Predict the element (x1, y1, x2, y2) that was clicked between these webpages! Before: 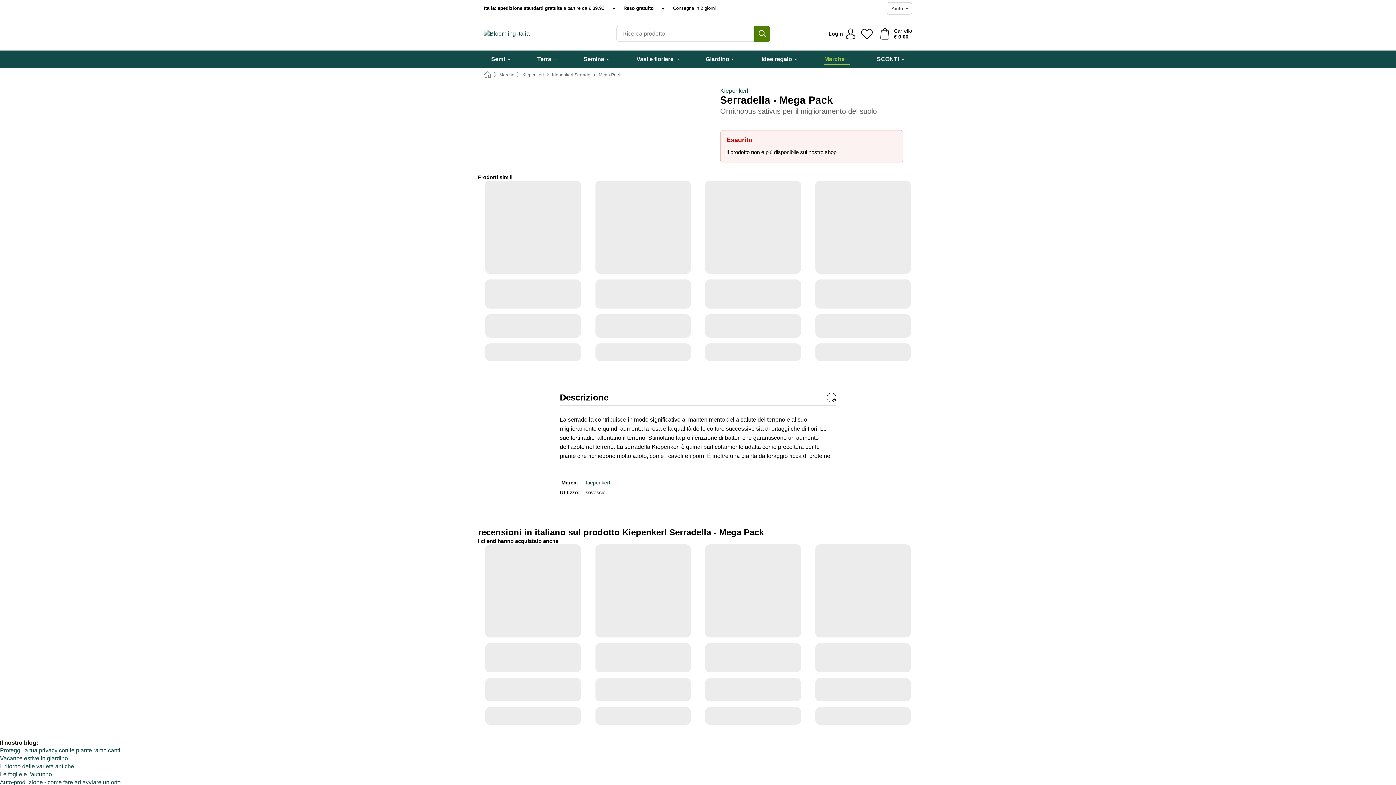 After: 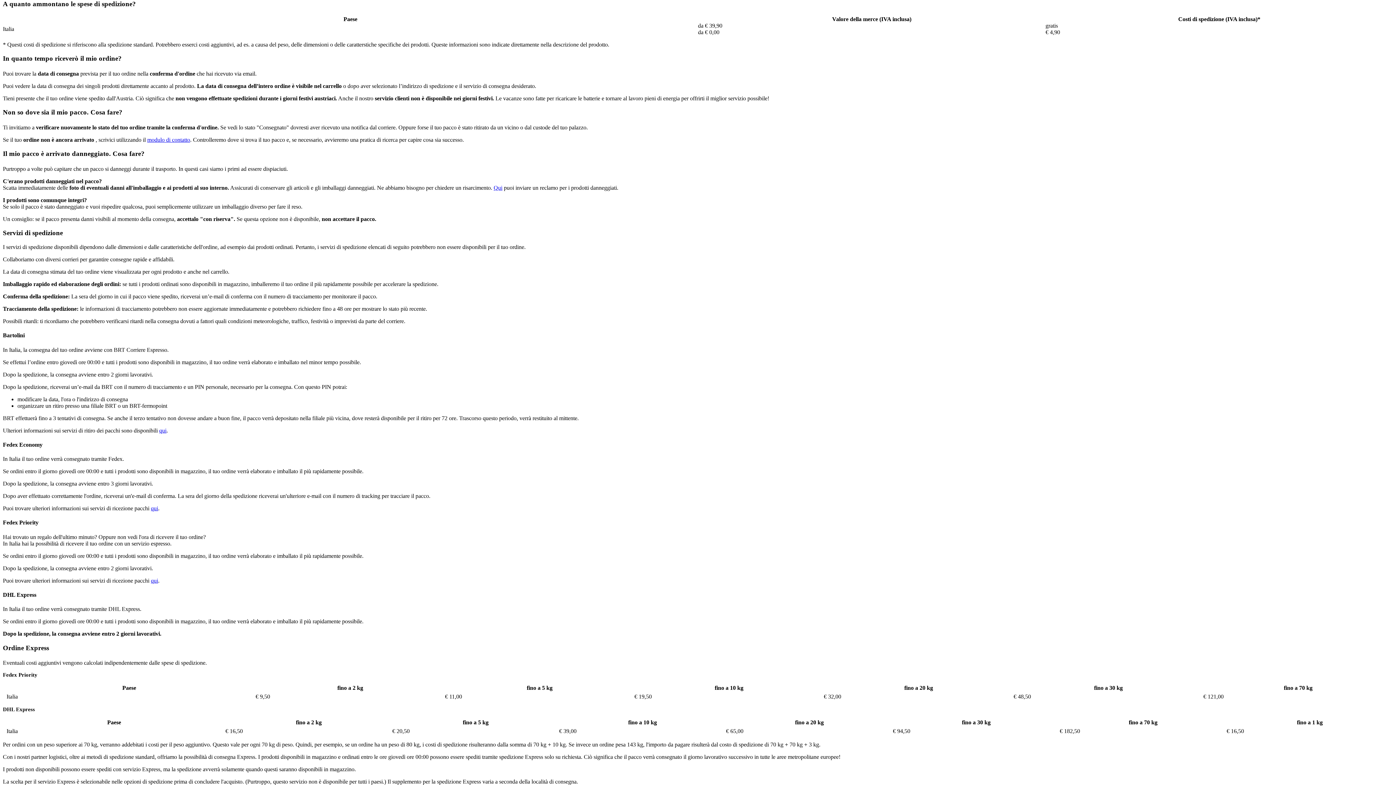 Action: bbox: (484, 5, 604, 11) label: Italia: spedizione standard gratuita a partire da € 39,90